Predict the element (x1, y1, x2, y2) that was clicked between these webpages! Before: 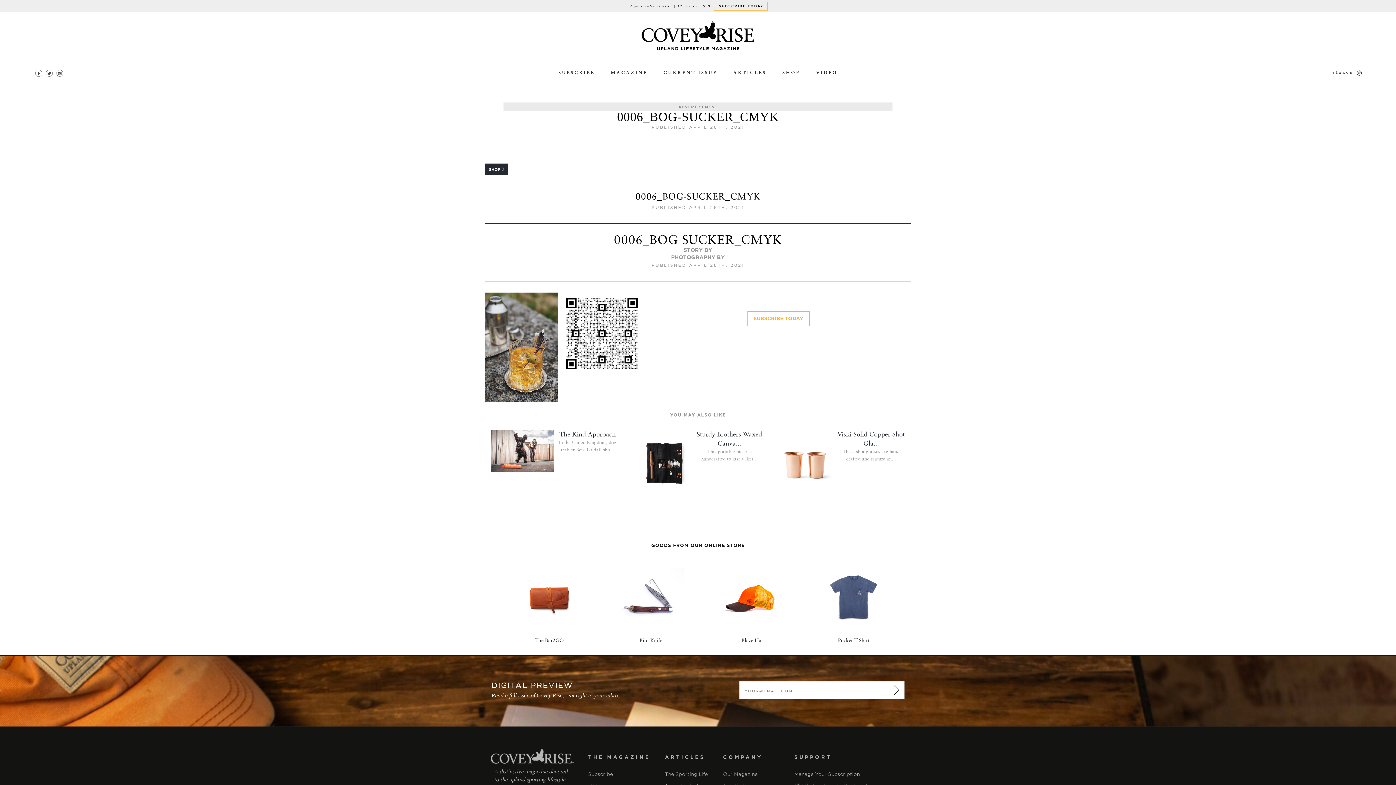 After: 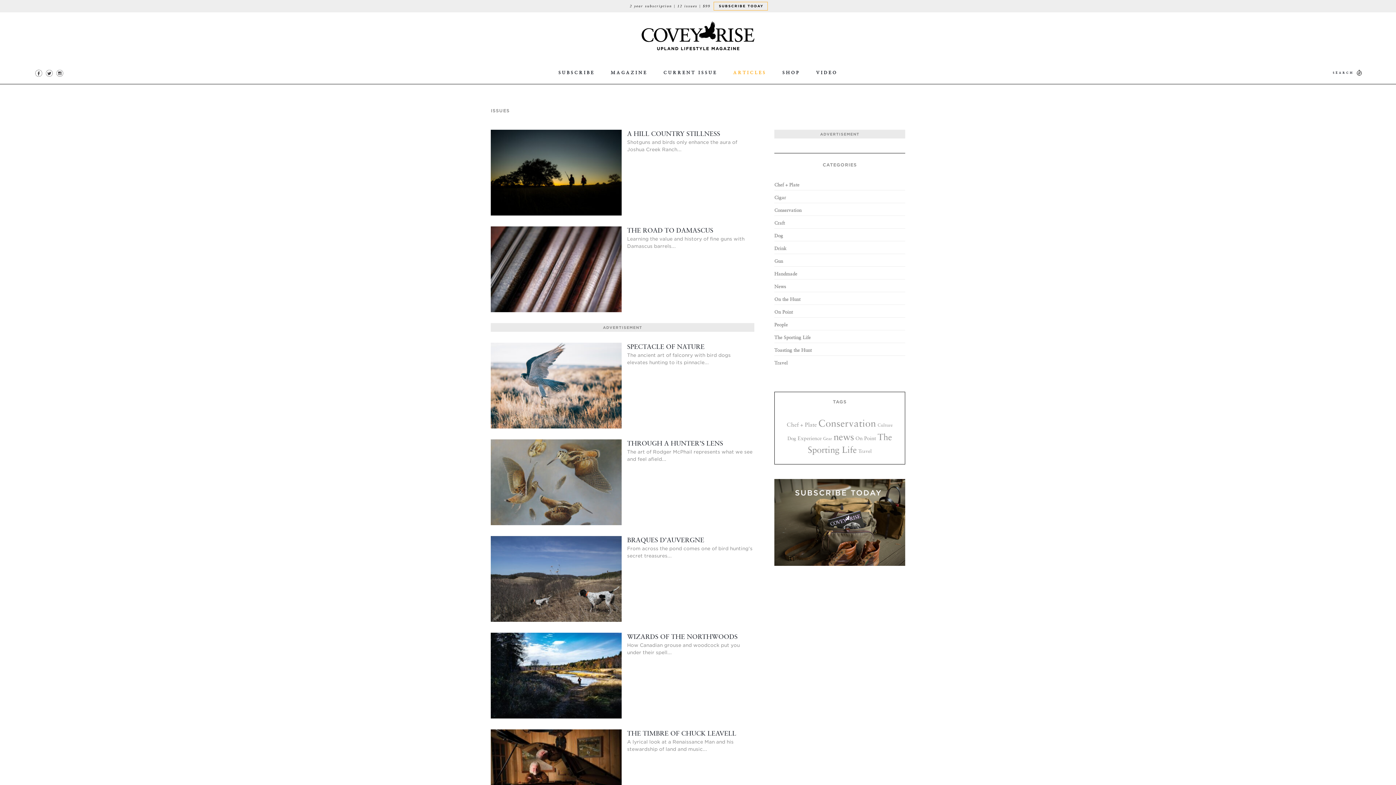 Action: bbox: (692, 8, 725, 14) label: ARTICLES